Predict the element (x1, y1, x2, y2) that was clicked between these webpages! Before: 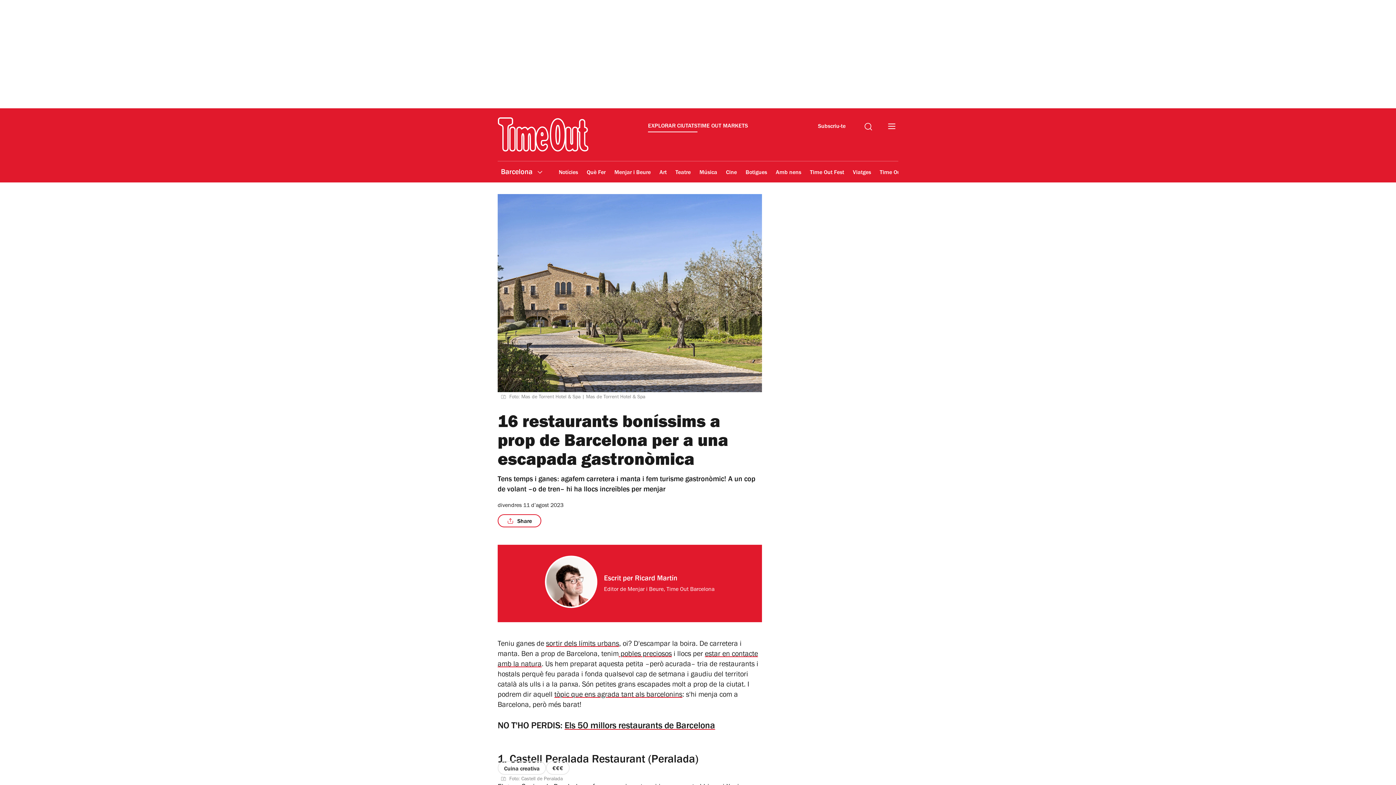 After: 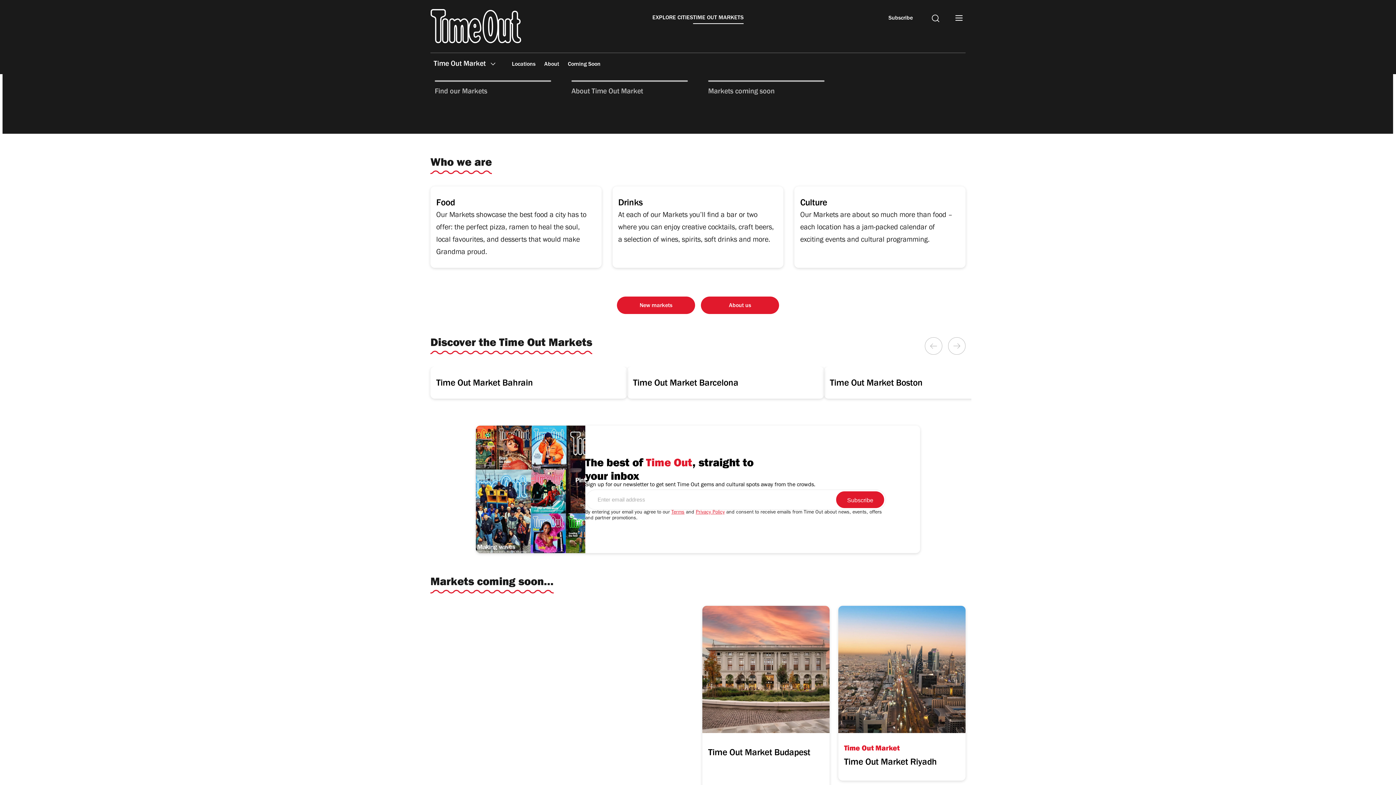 Action: label: TIME OUT MARKETS bbox: (697, 122, 748, 132)